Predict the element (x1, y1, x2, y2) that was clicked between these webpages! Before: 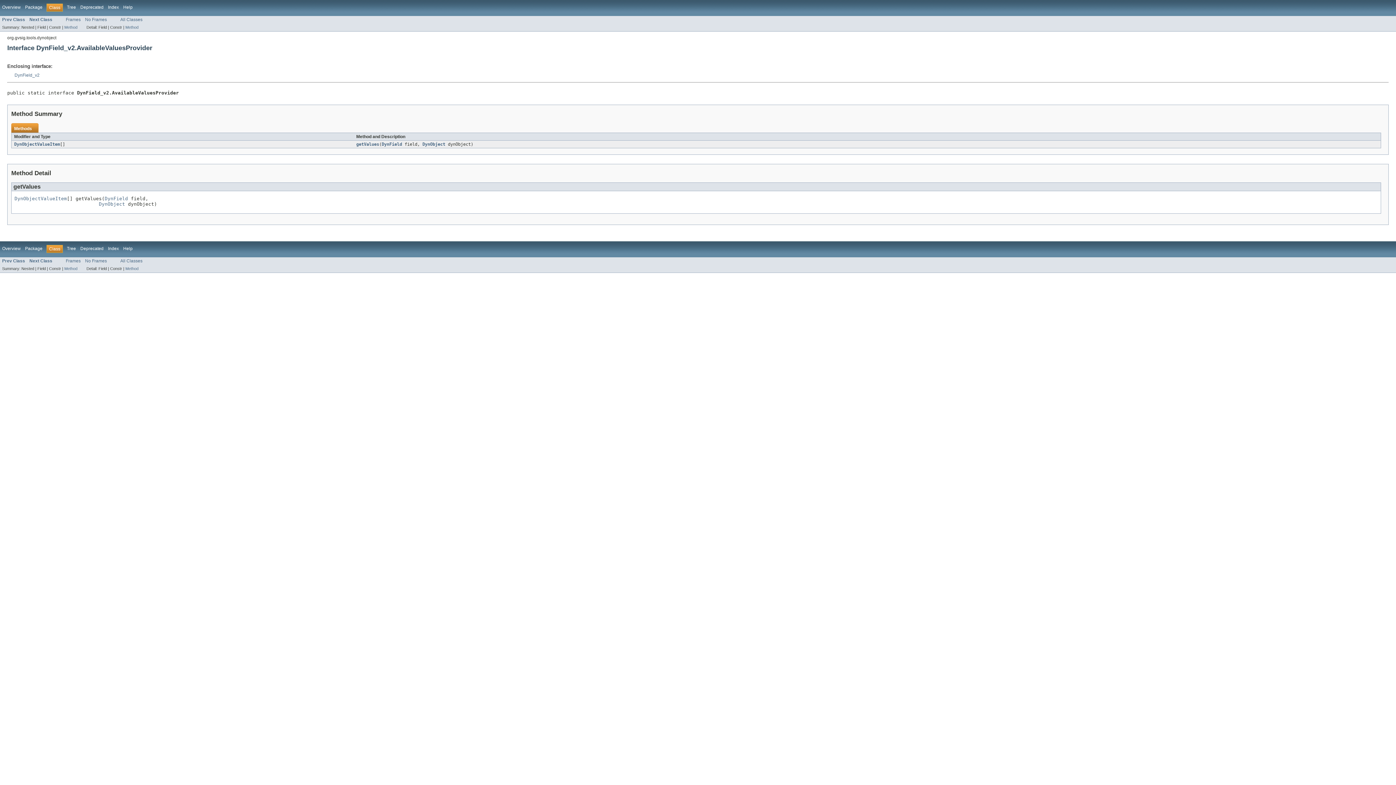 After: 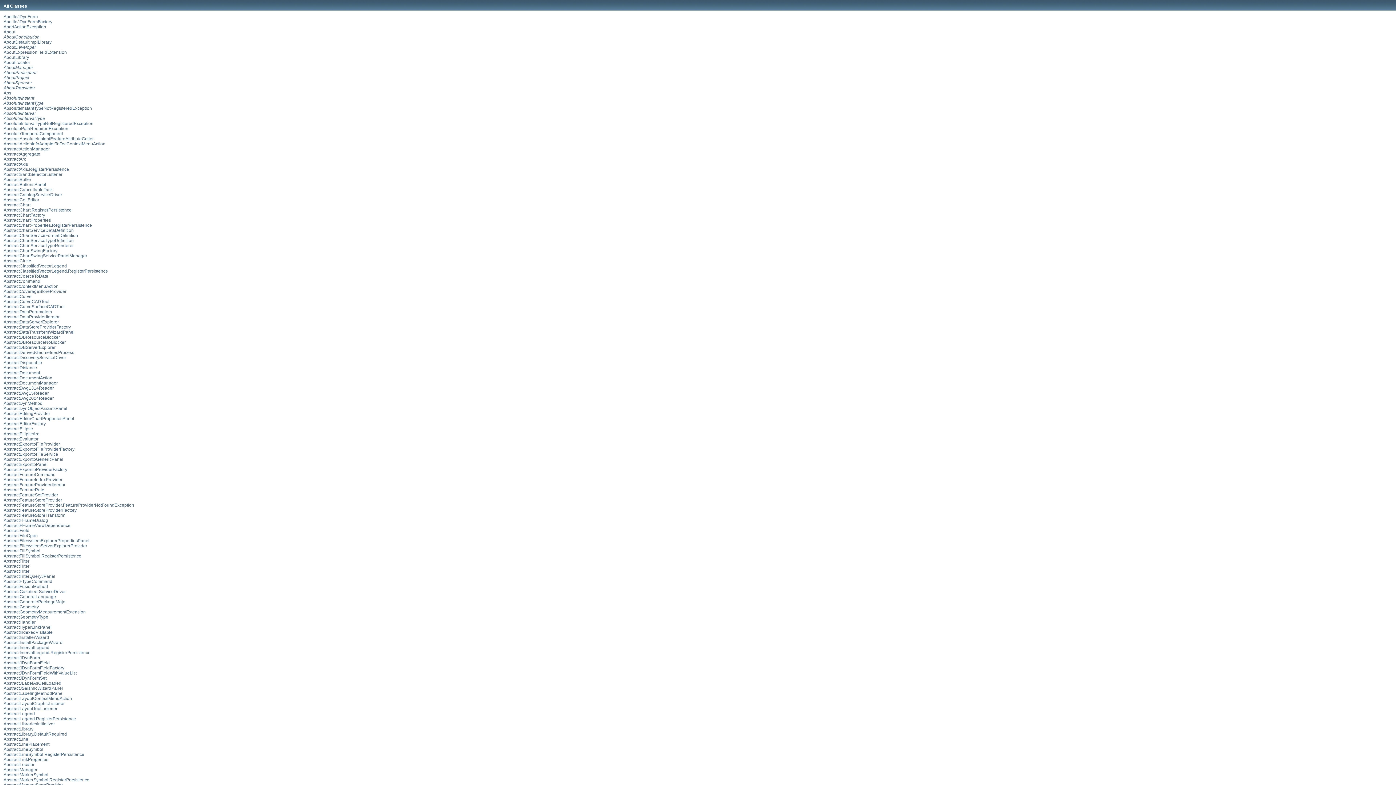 Action: bbox: (120, 17, 142, 22) label: All Classes